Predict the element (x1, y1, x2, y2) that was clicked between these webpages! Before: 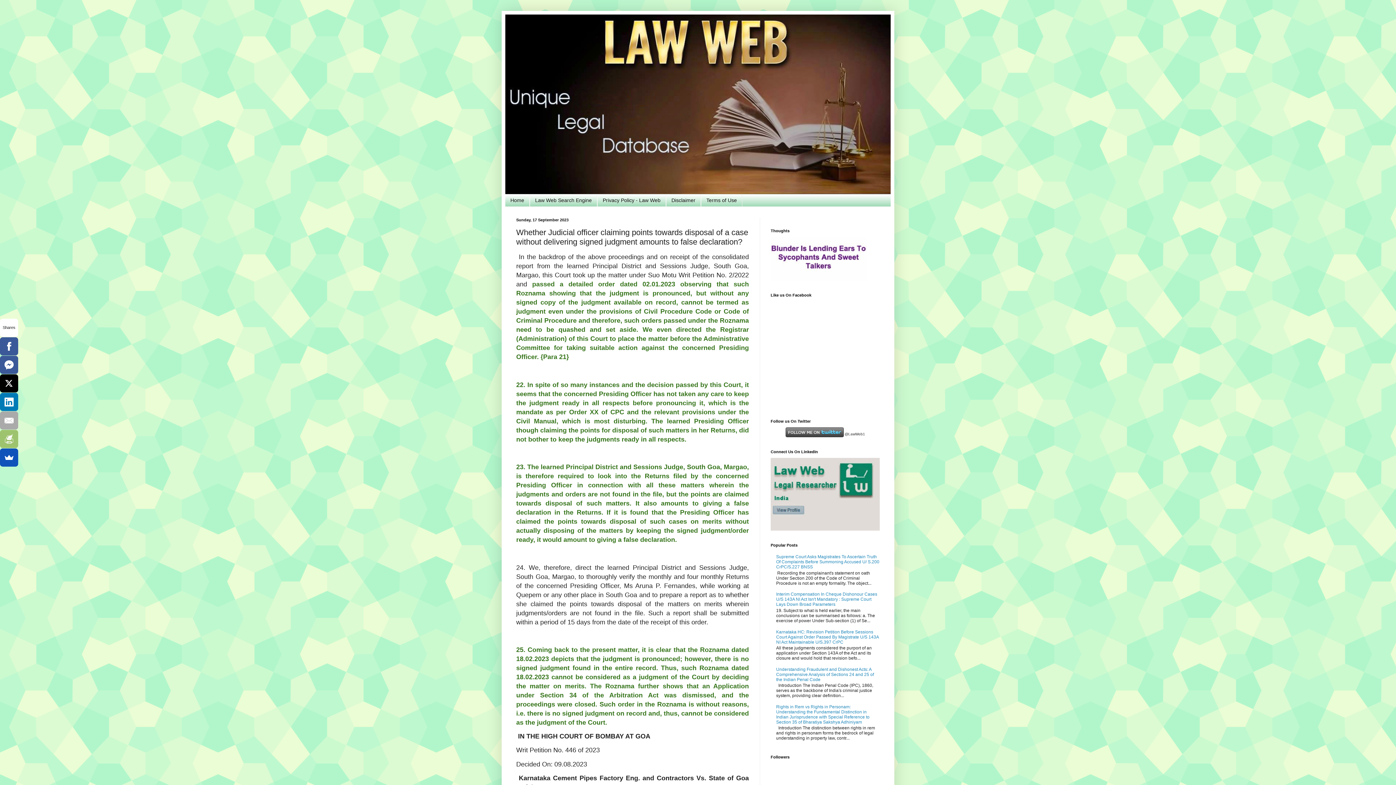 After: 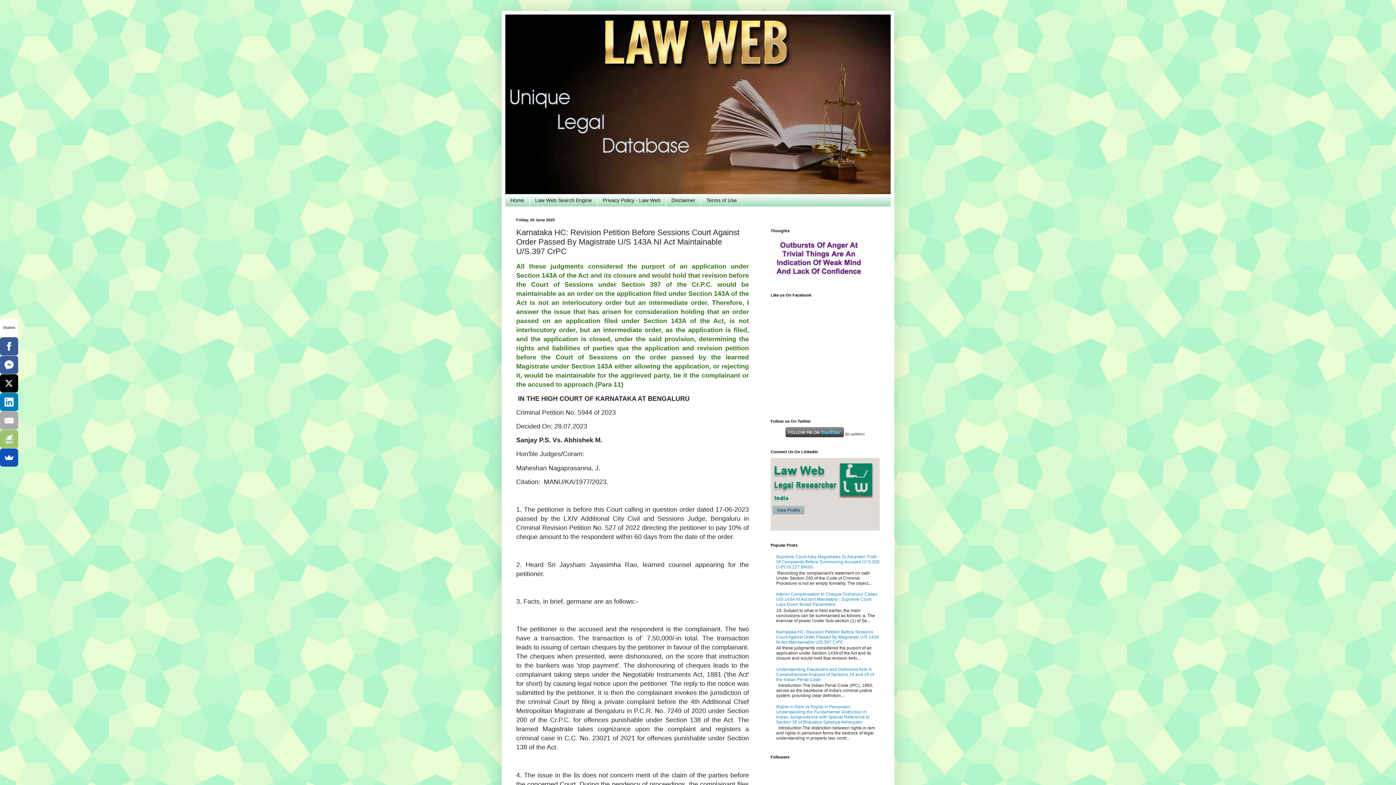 Action: label: Karnataka HC: Revision Petition Before Sessions Court Against Order Passed By Magistrate U/S 143A NI Act Maintainable U/S.397 CrPC bbox: (776, 629, 878, 644)